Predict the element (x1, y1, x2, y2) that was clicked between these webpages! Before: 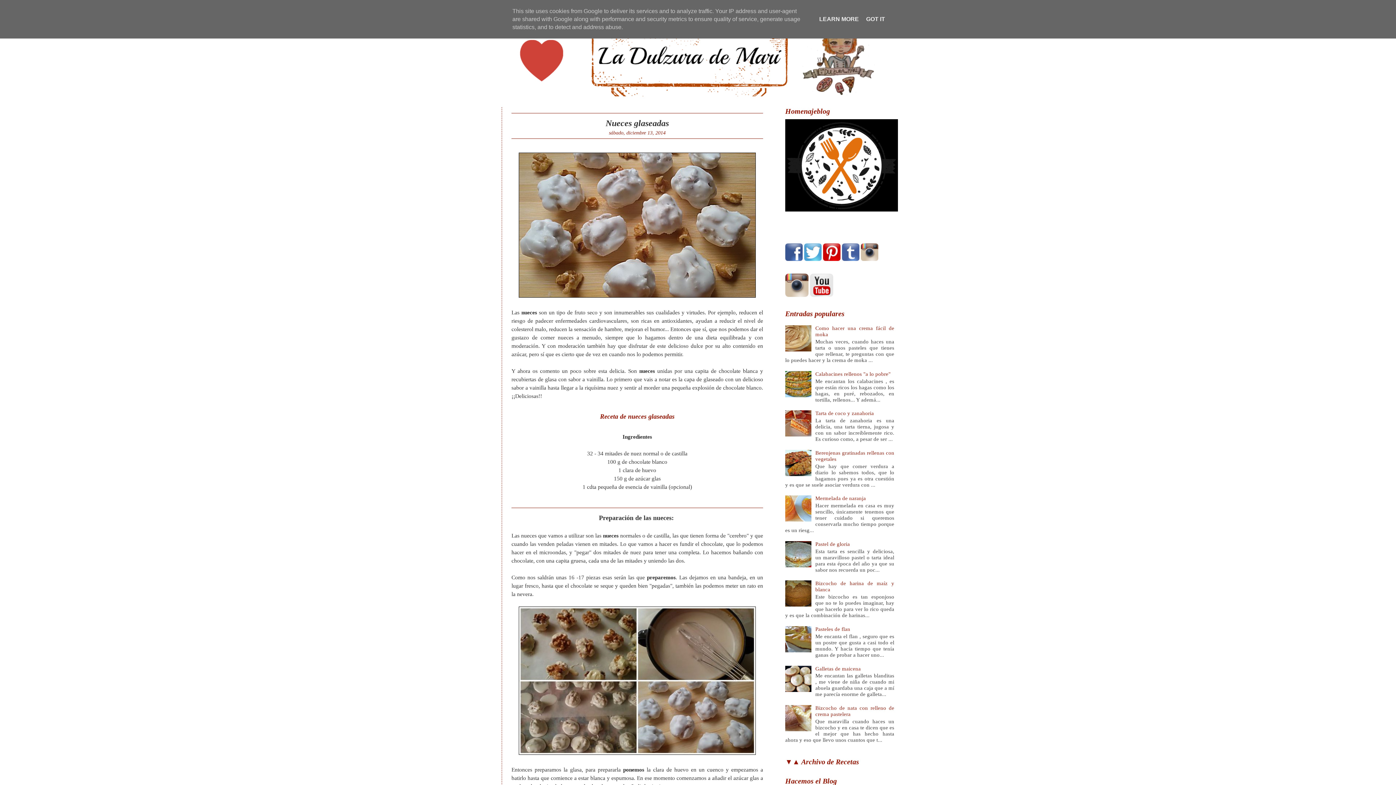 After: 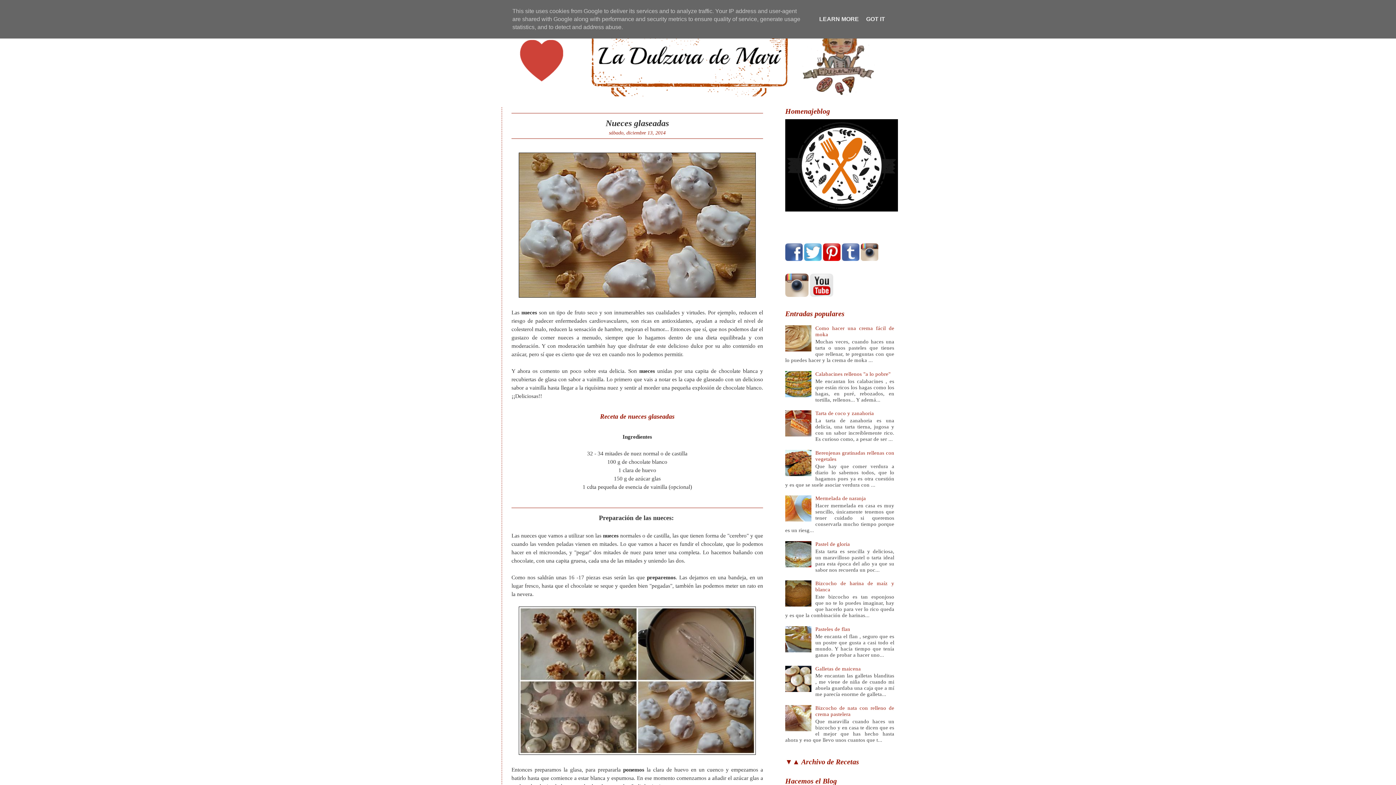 Action: bbox: (785, 648, 813, 653)